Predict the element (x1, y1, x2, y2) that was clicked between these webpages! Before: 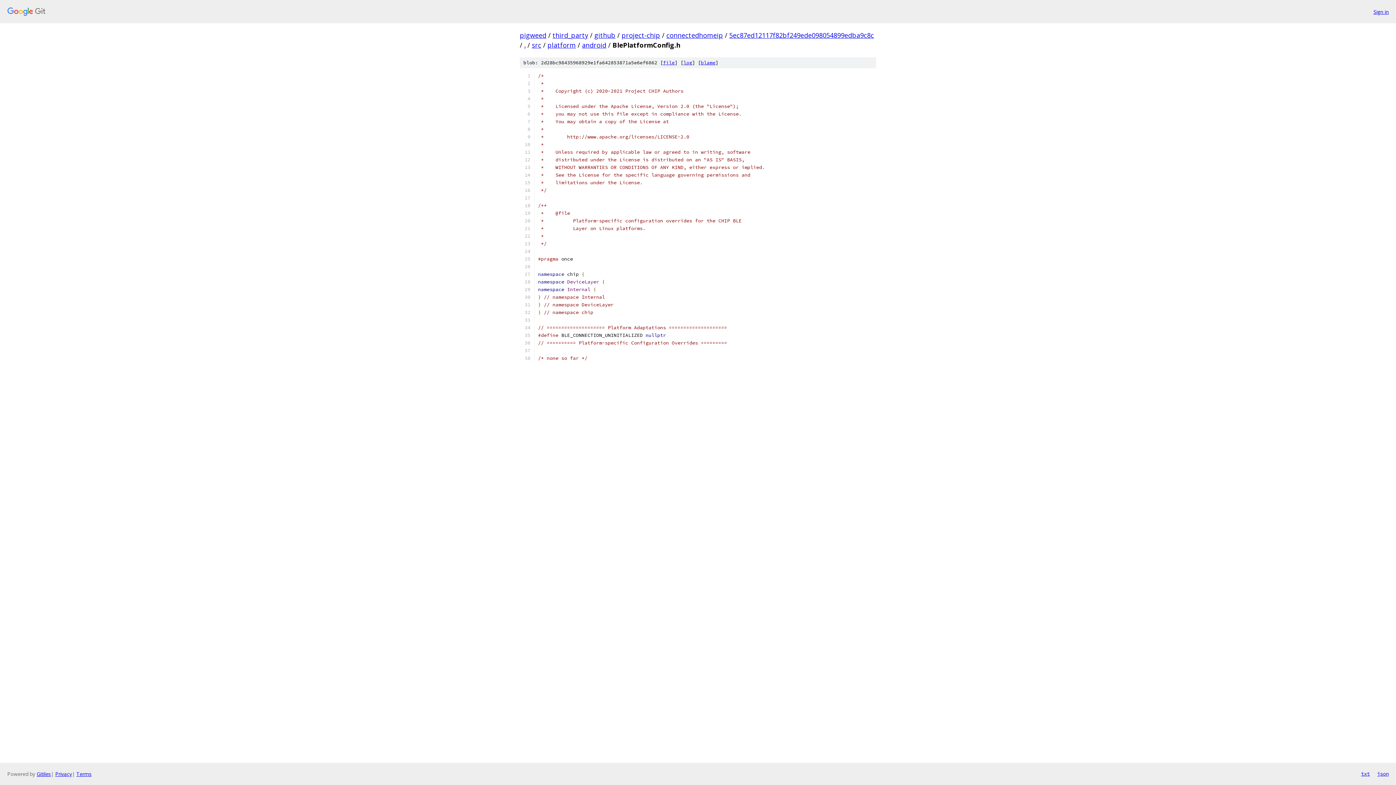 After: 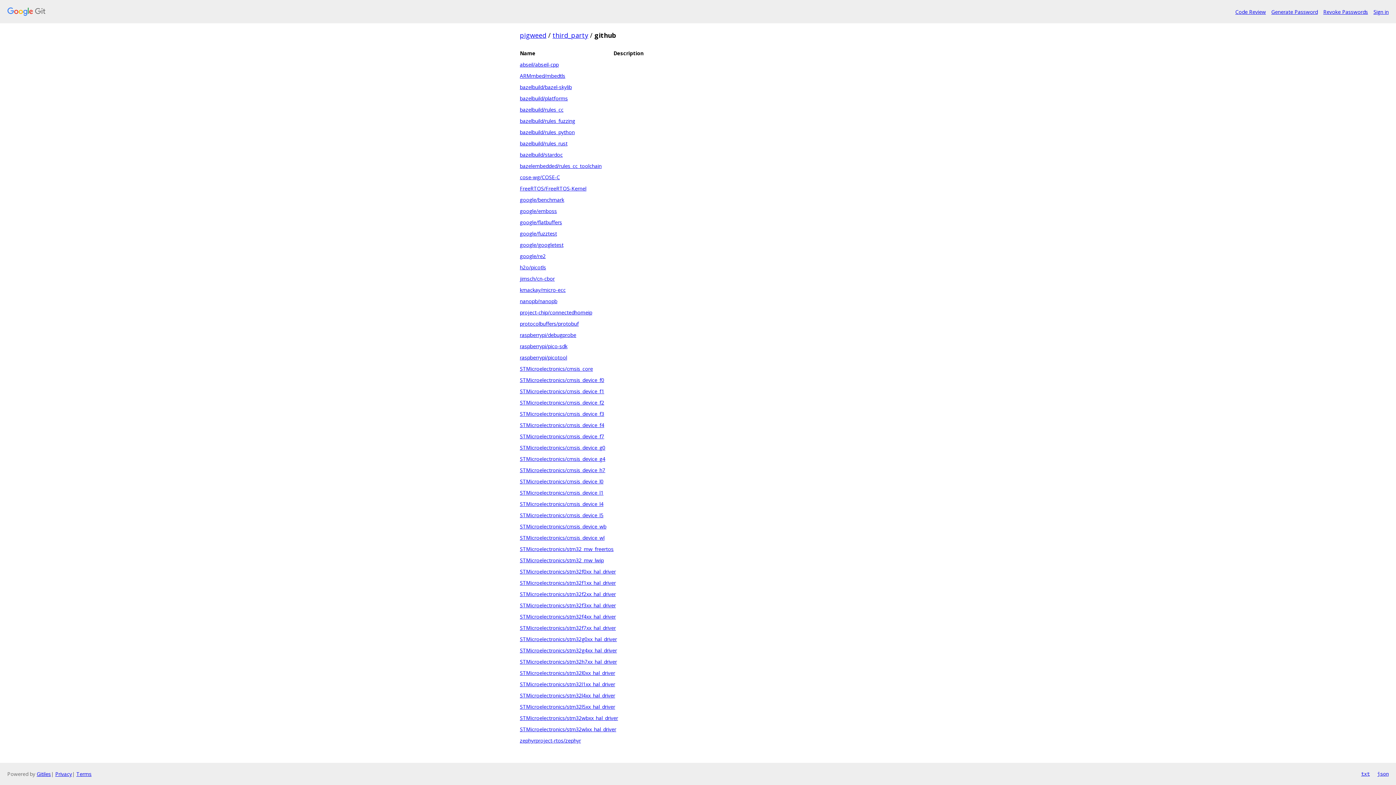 Action: bbox: (594, 30, 615, 39) label: github